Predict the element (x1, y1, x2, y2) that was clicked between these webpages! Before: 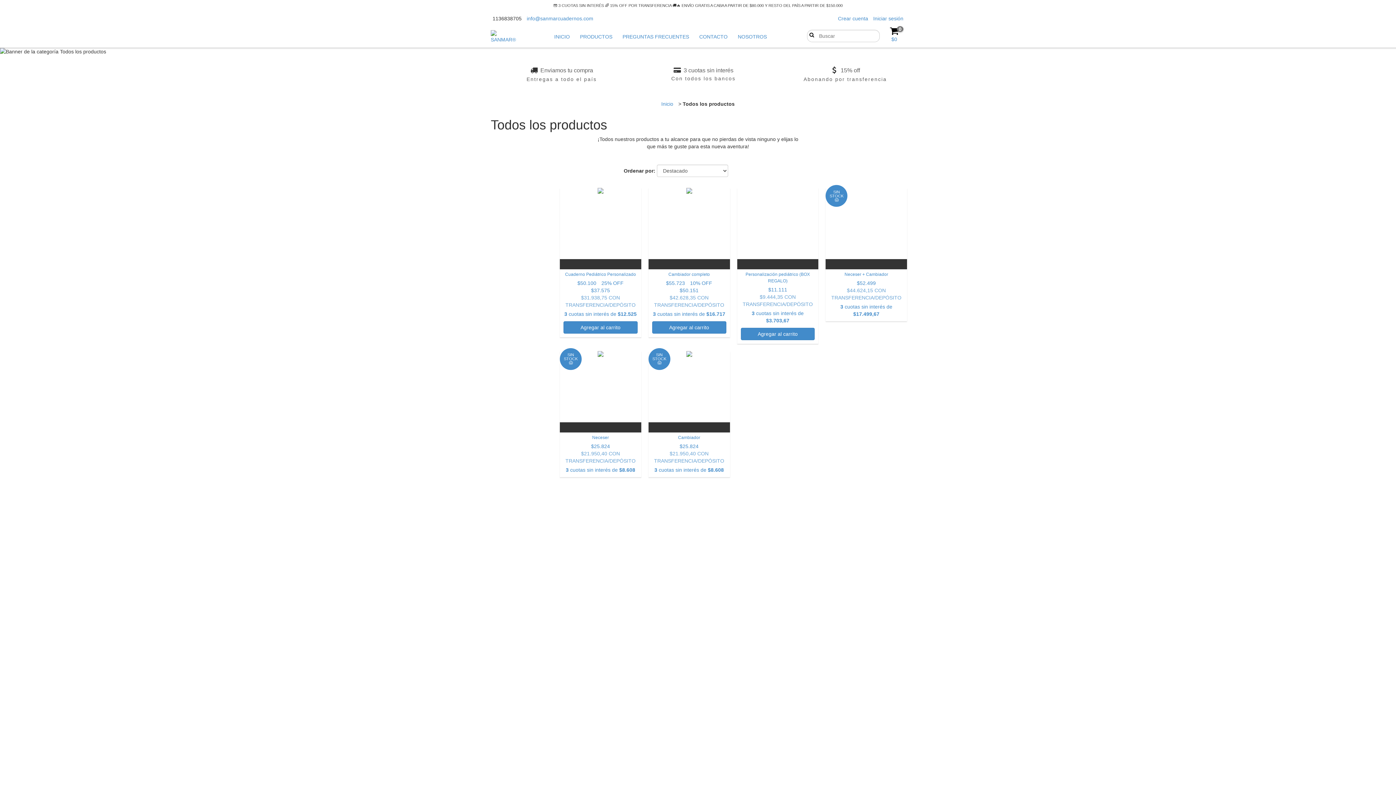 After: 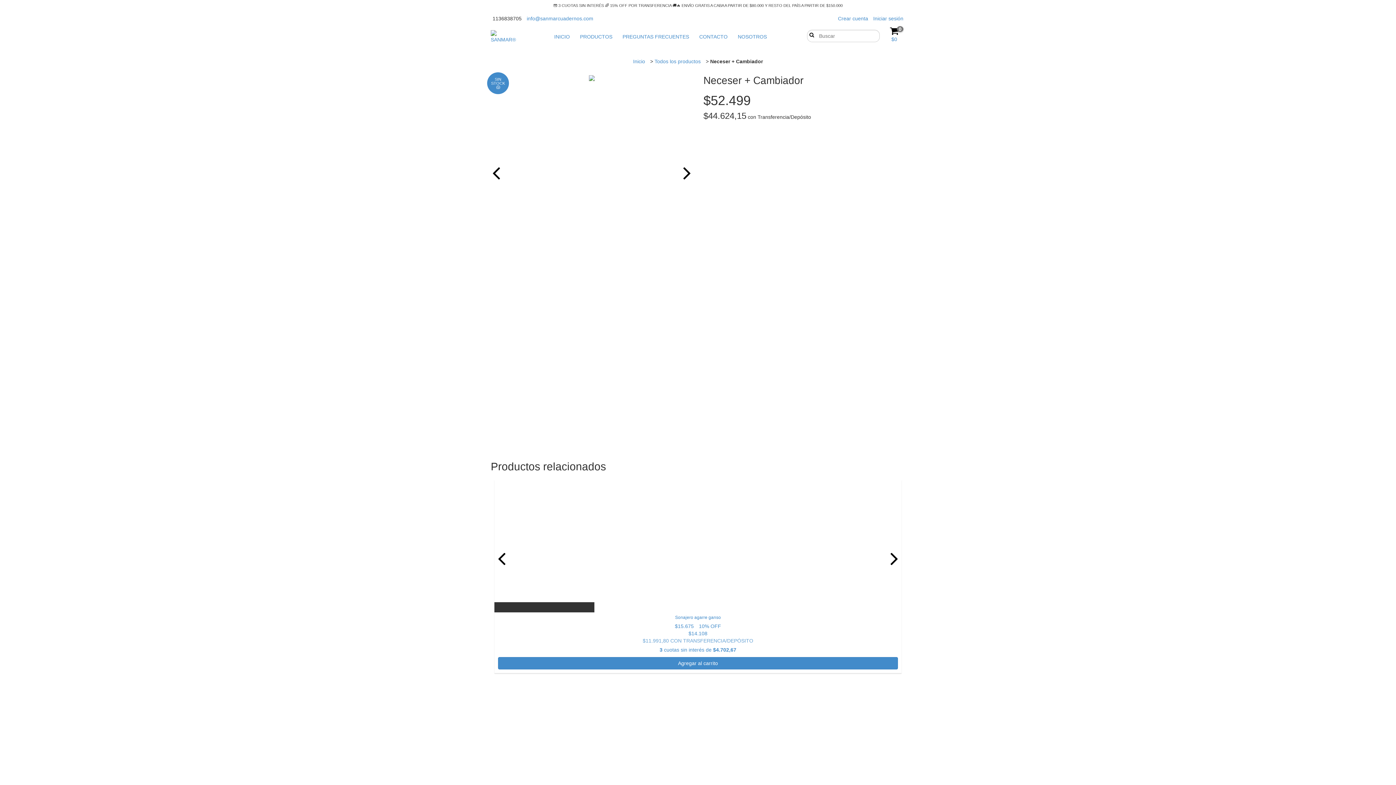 Action: label: Neceser + Cambiador bbox: (825, 188, 907, 269)